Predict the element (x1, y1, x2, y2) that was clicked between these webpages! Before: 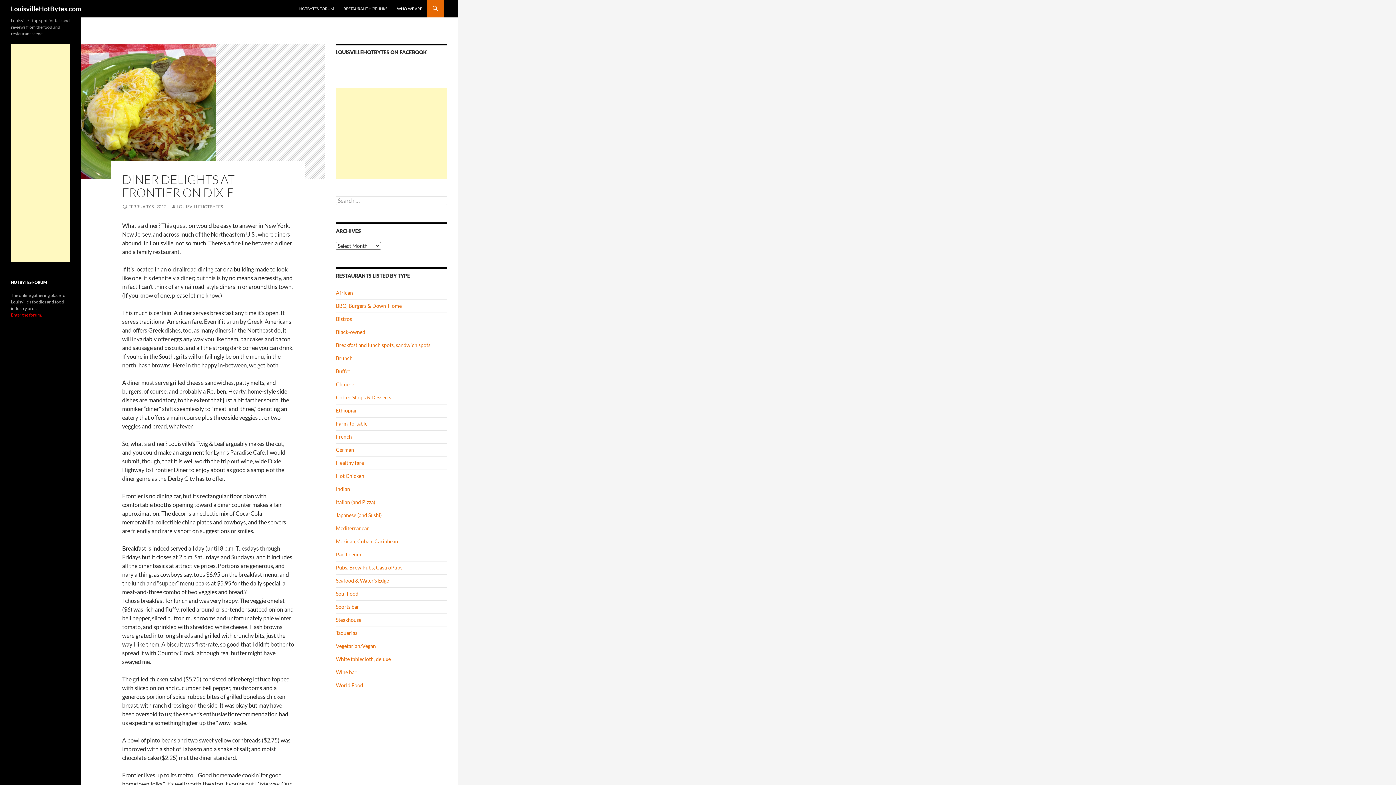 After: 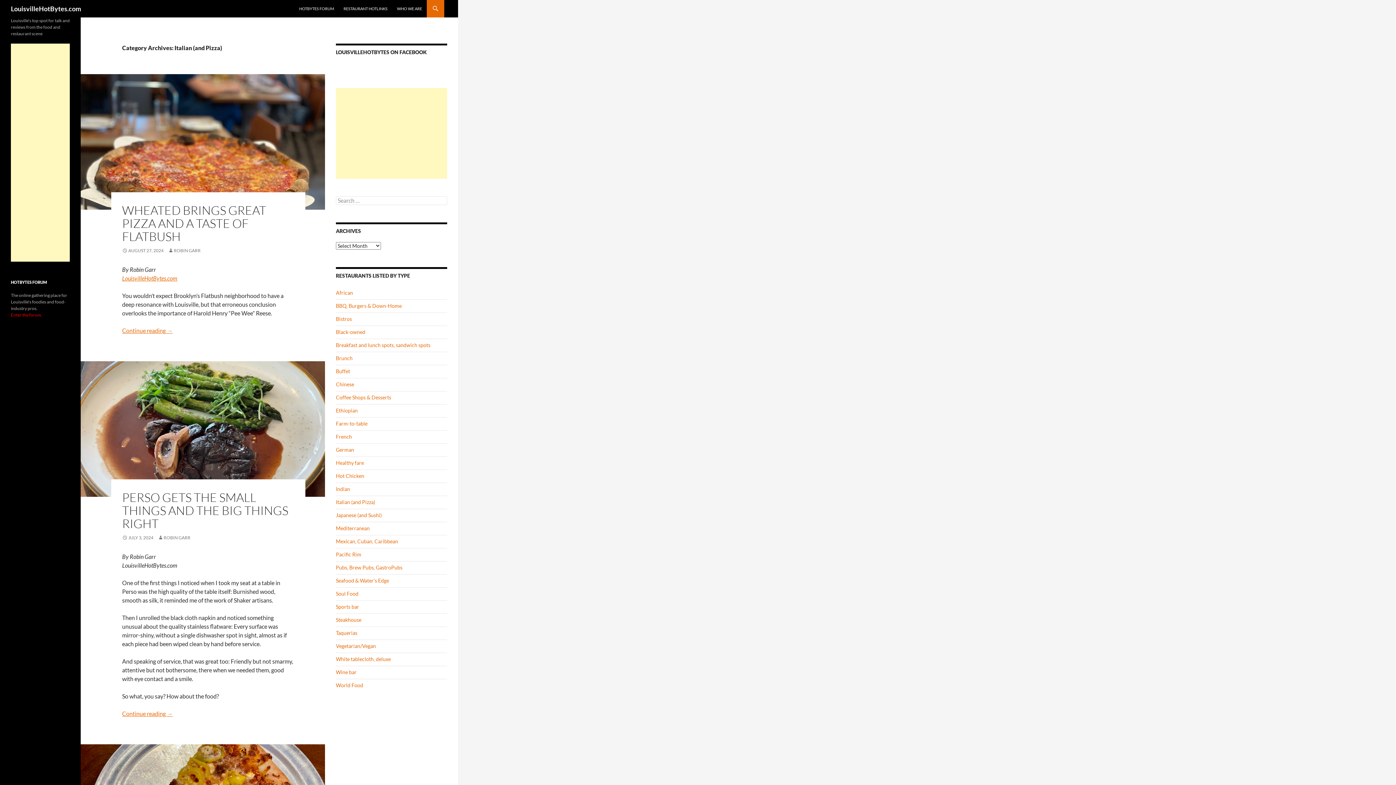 Action: label: Italian (and Pizza) bbox: (336, 499, 375, 505)